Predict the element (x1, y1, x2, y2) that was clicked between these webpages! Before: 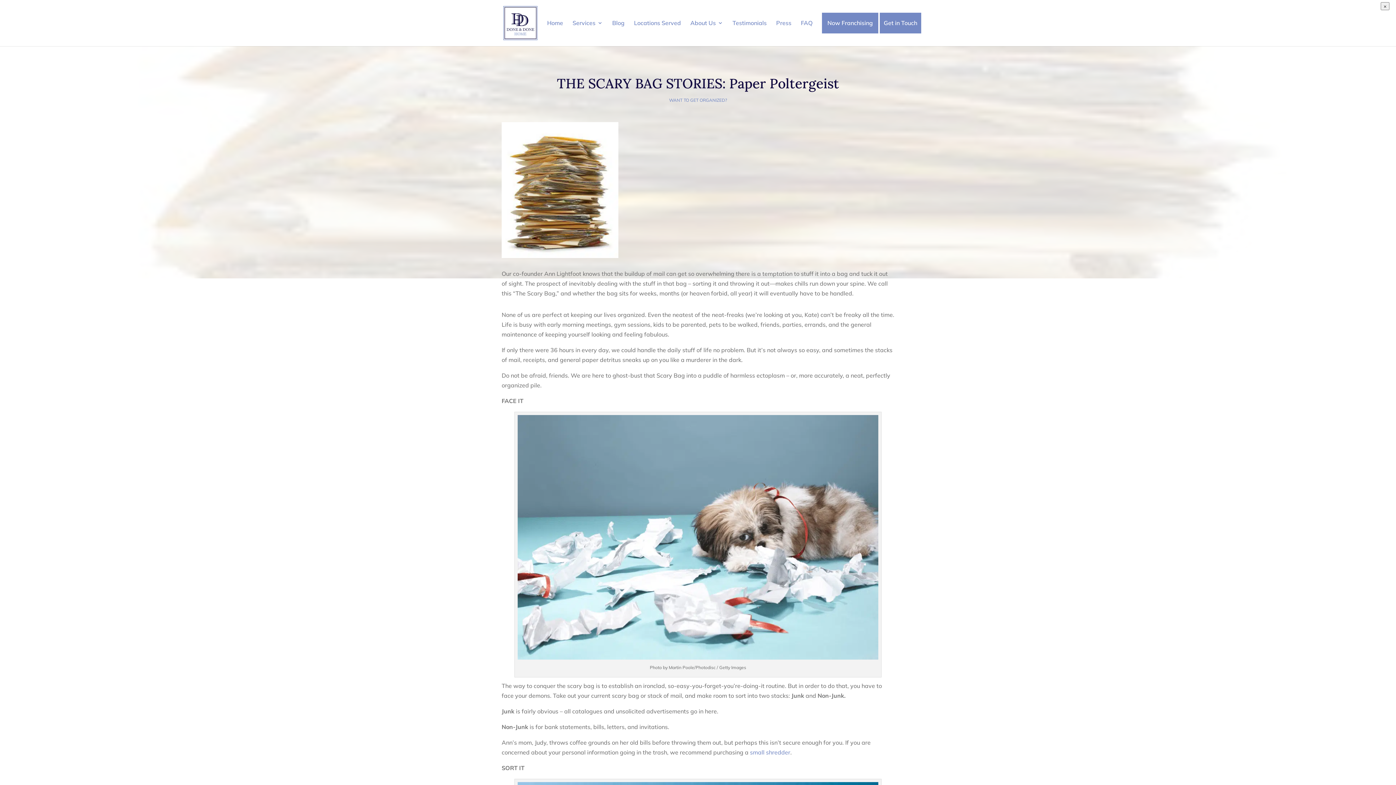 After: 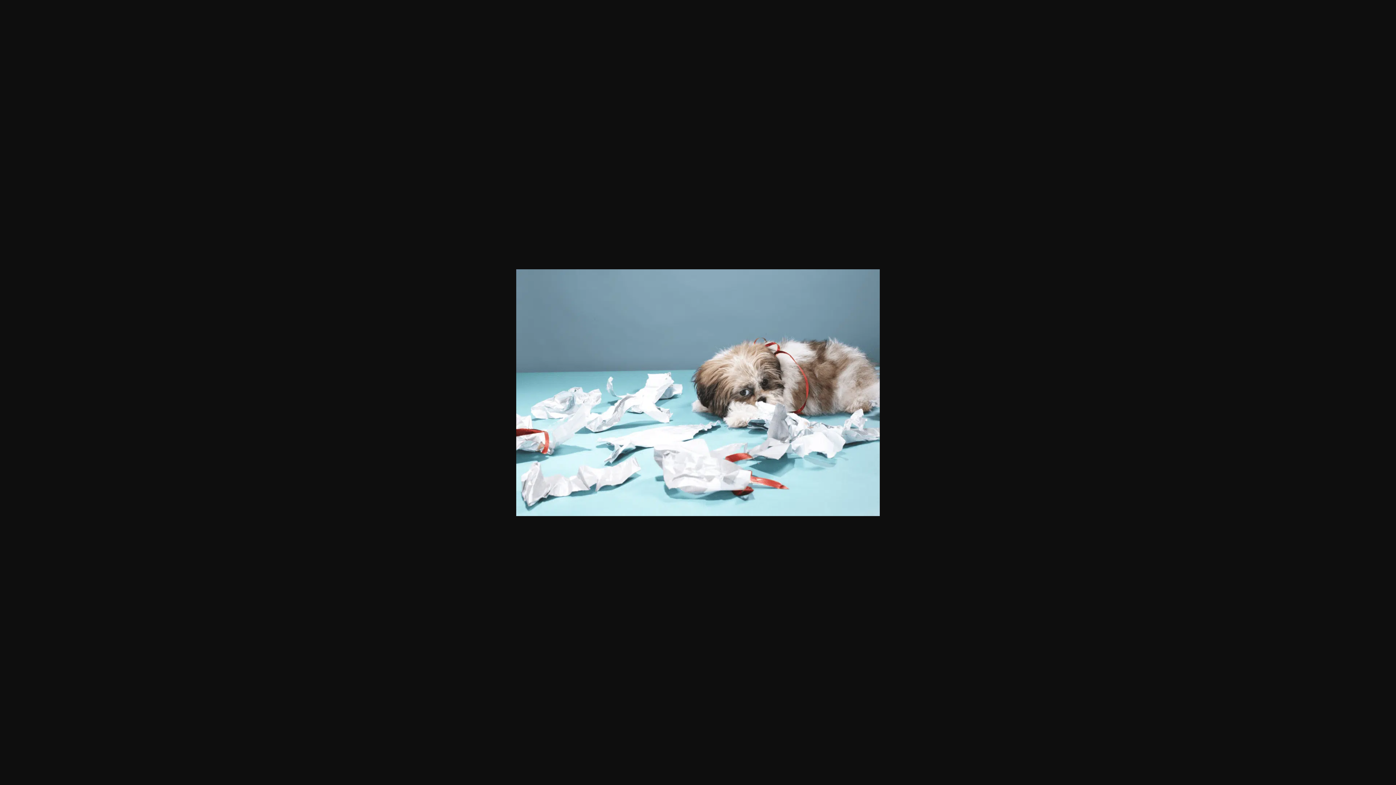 Action: bbox: (517, 654, 878, 661)